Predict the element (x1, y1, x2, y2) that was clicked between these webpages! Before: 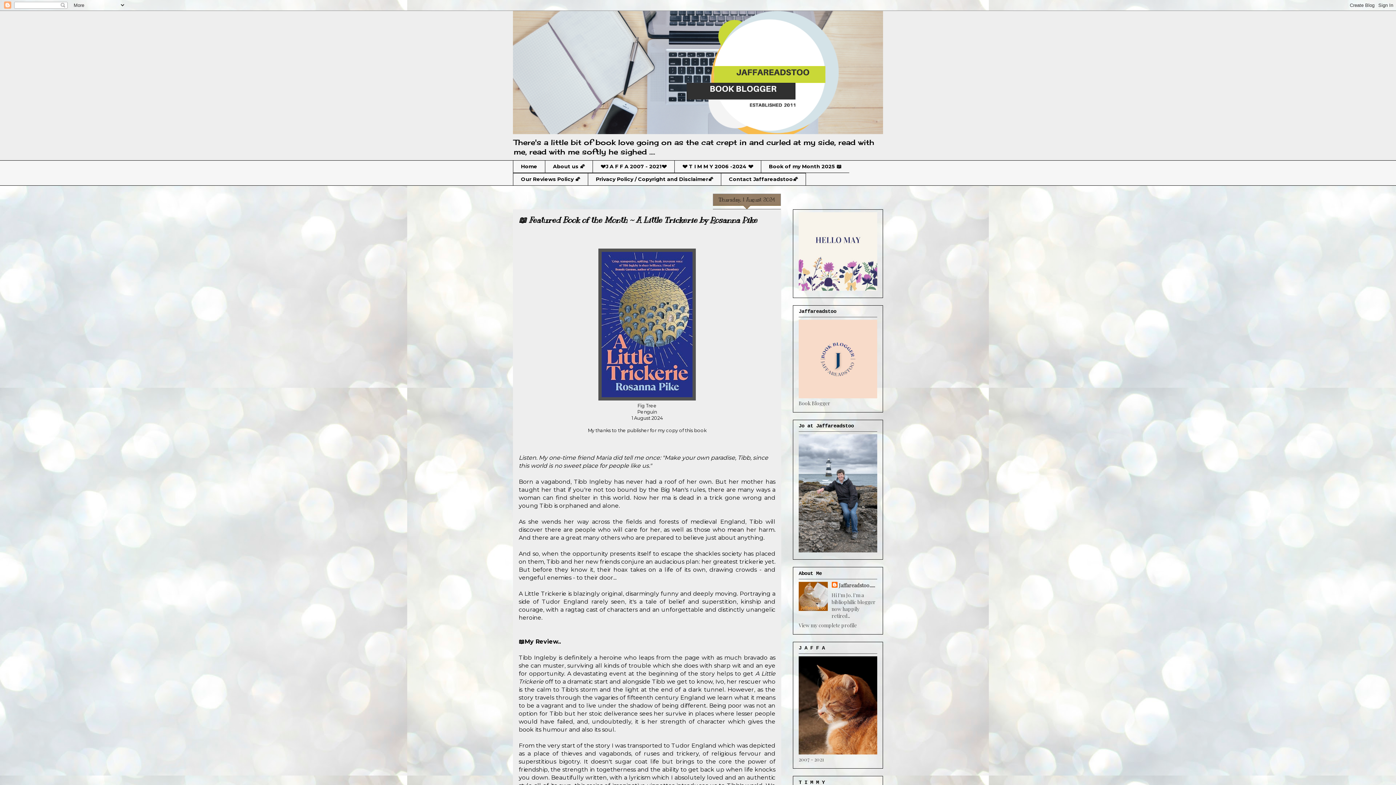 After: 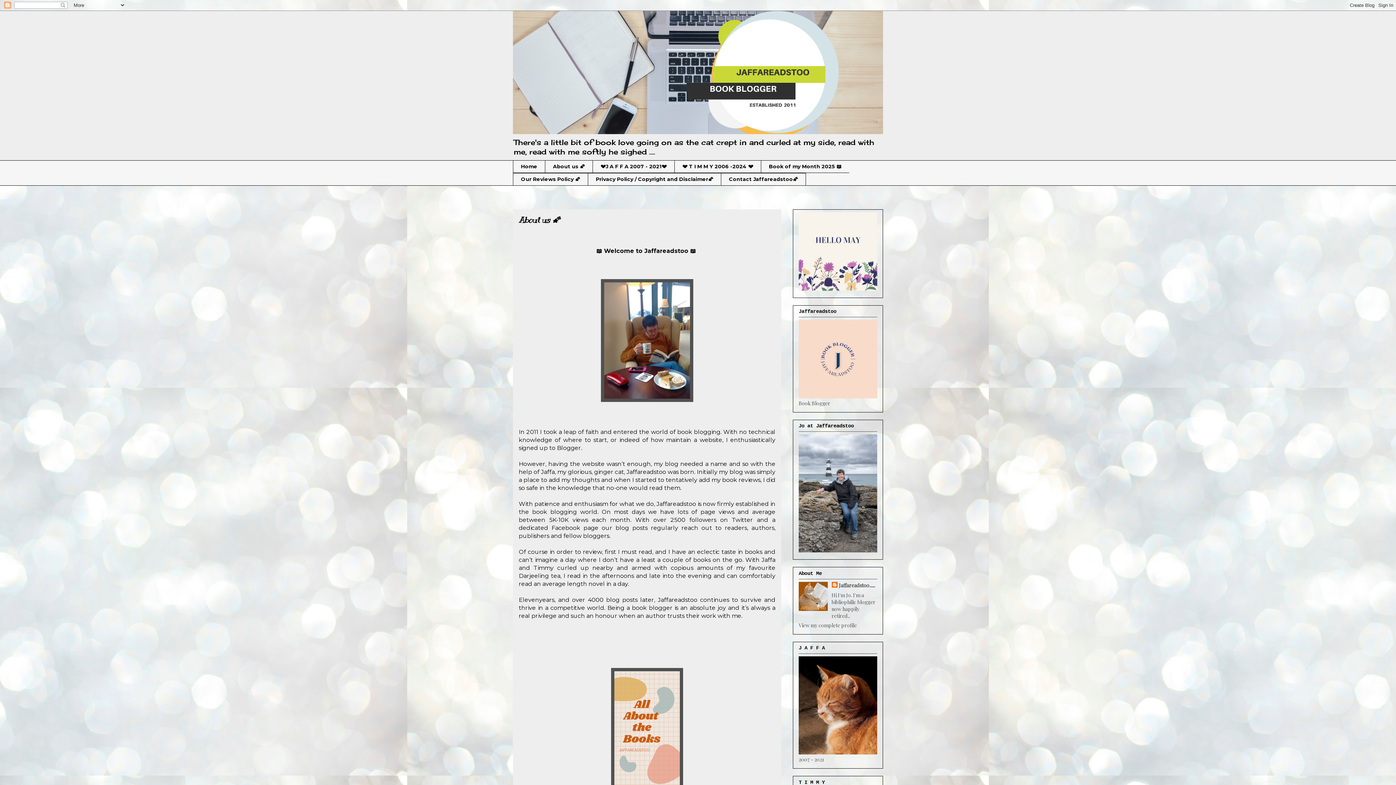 Action: label: About us 🌠 bbox: (545, 160, 592, 173)